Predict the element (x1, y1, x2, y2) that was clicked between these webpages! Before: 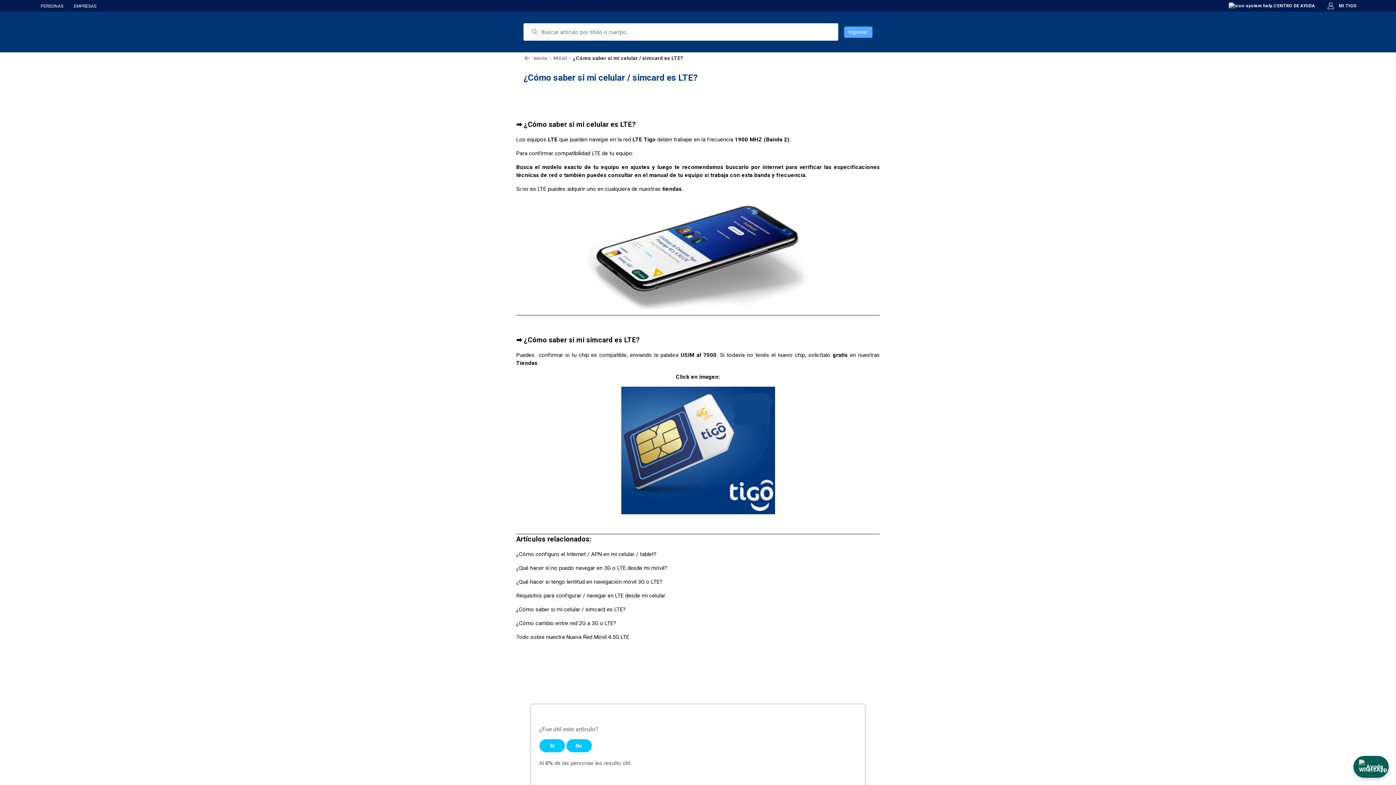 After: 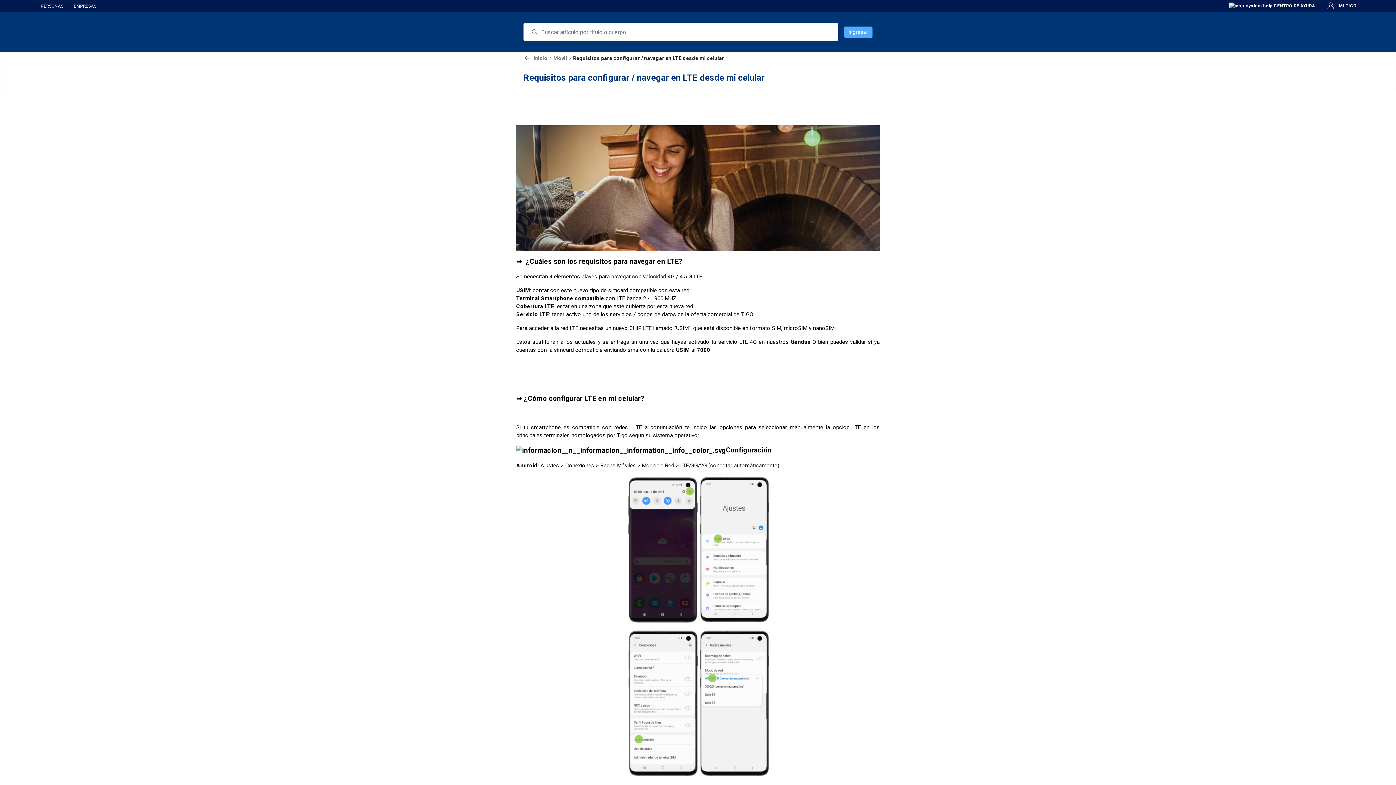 Action: bbox: (516, 592, 665, 599) label: Requisitos para configurar / navegar en LTE desde mi celular